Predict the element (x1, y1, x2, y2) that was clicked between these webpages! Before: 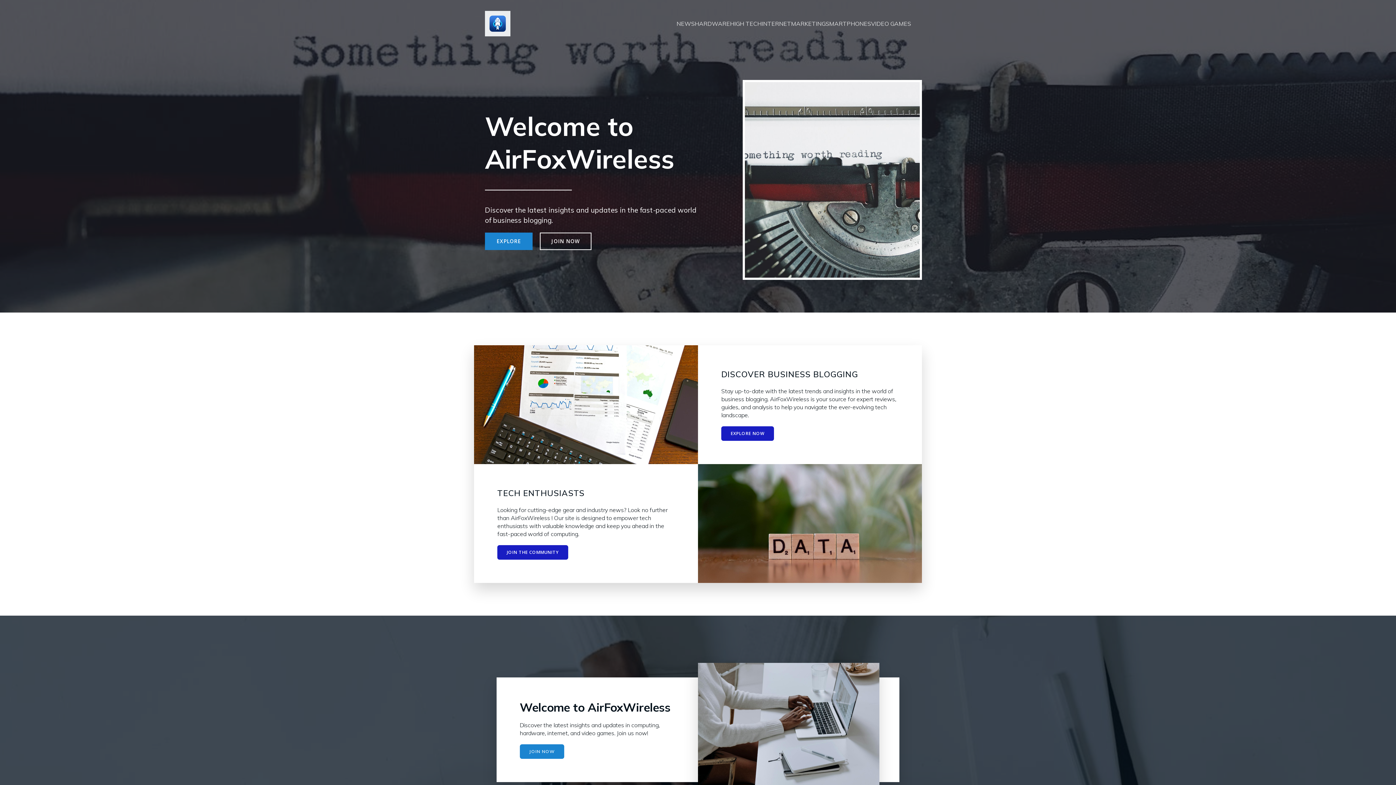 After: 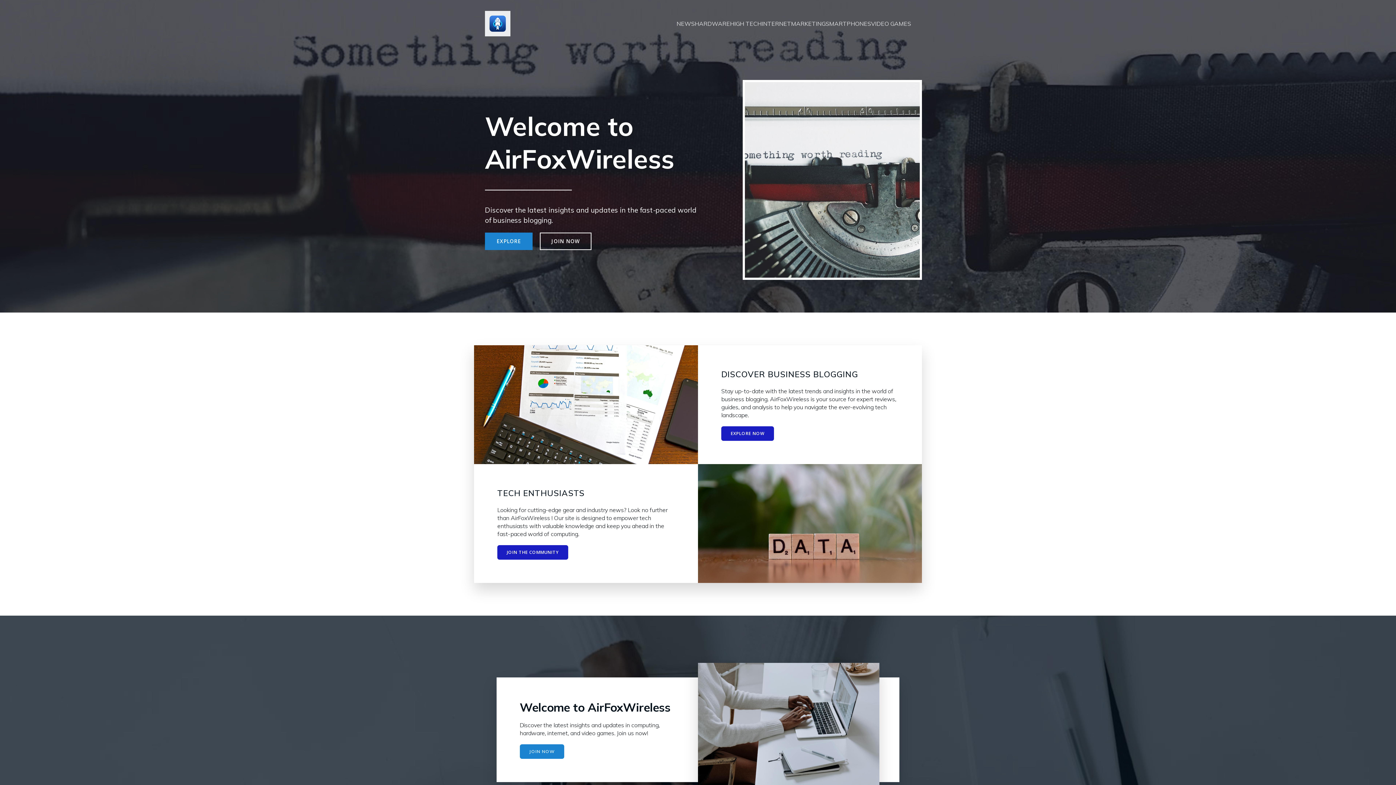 Action: bbox: (485, 10, 510, 36)